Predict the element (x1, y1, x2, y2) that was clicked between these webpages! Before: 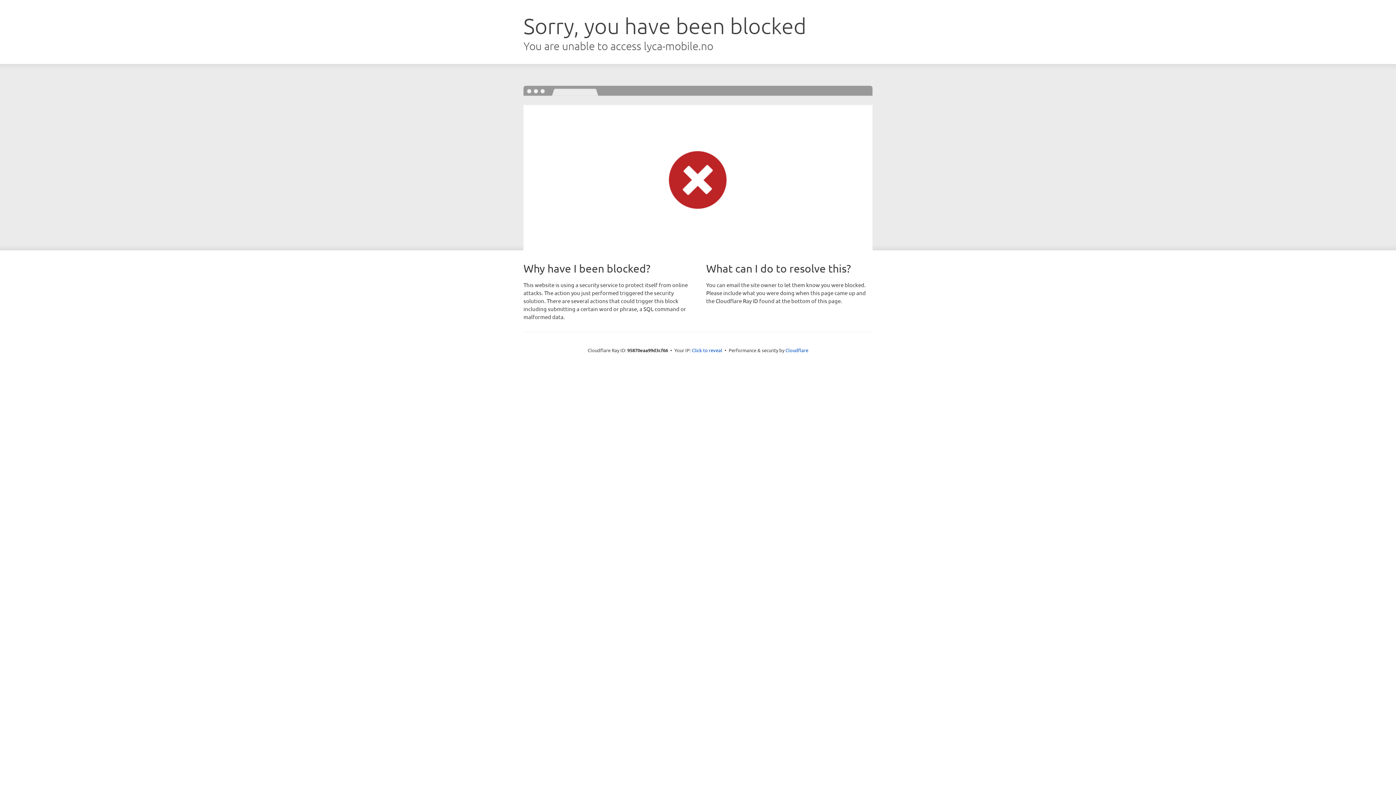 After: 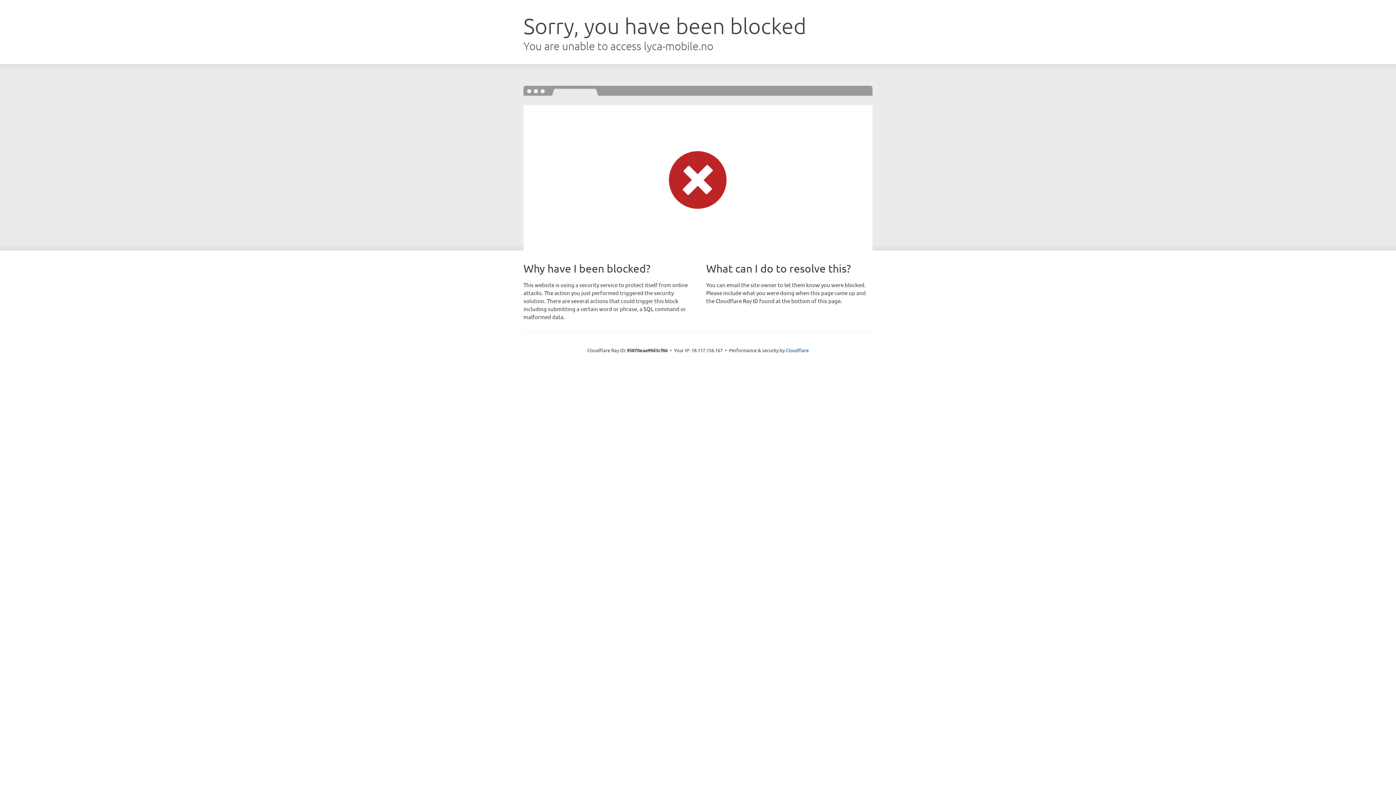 Action: bbox: (692, 346, 722, 353) label: Click to reveal